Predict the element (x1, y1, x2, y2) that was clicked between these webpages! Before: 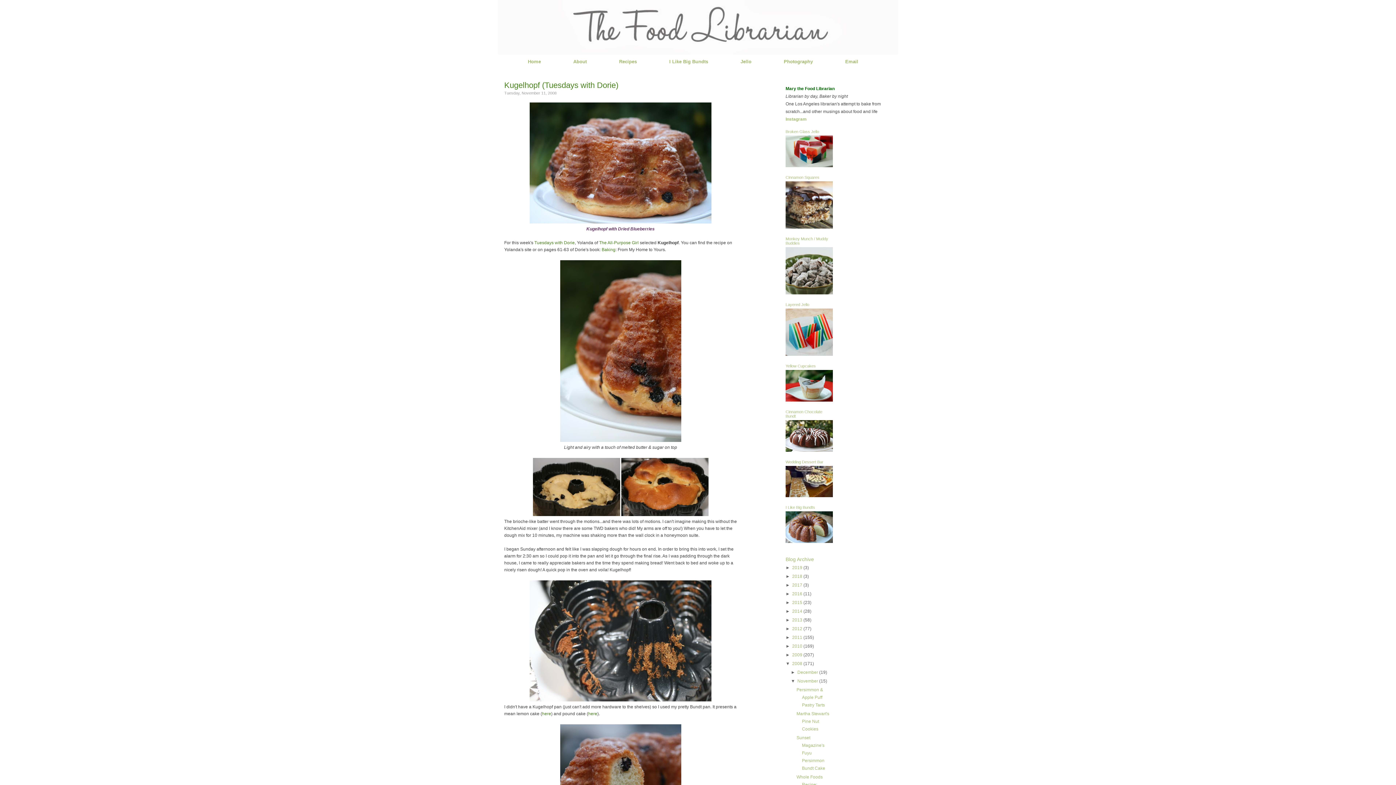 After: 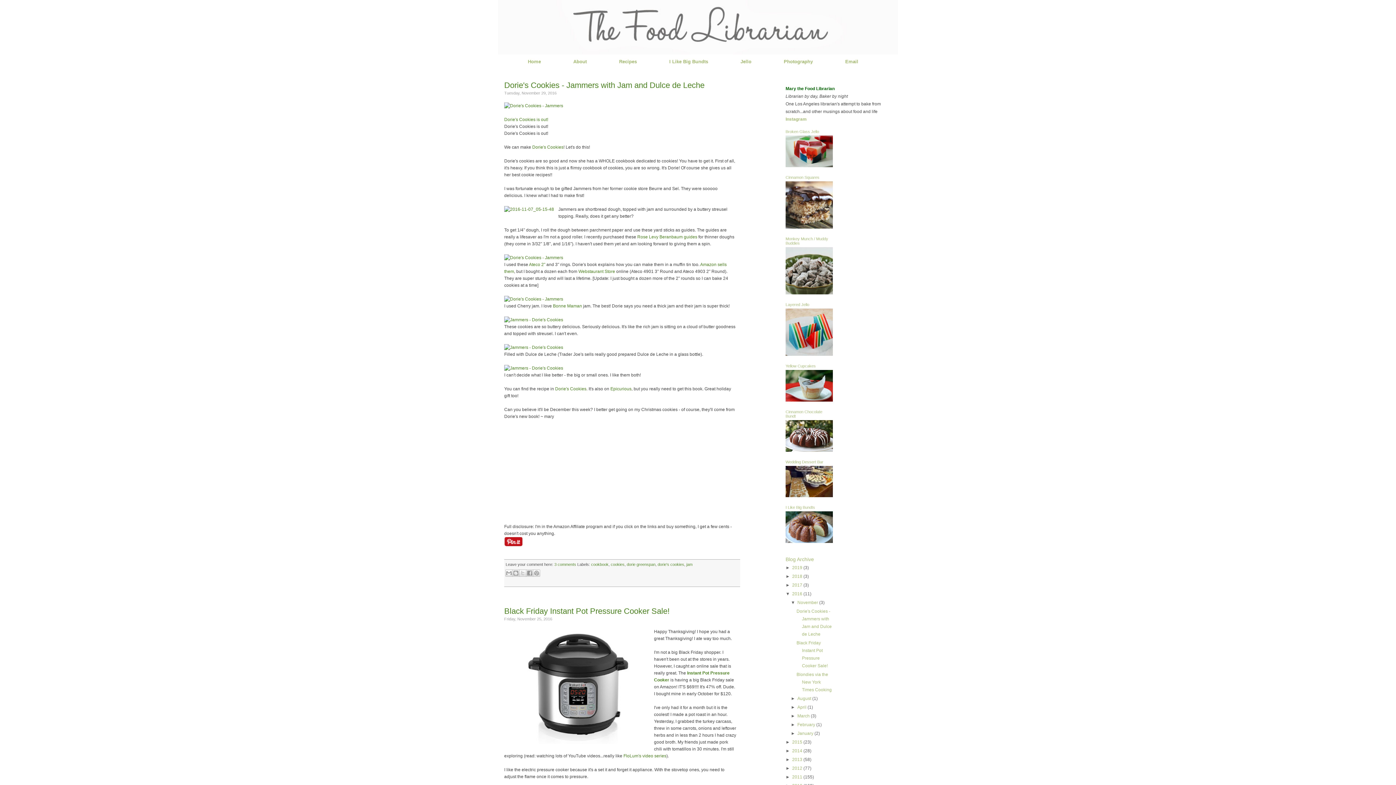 Action: bbox: (792, 591, 803, 596) label: 2016 